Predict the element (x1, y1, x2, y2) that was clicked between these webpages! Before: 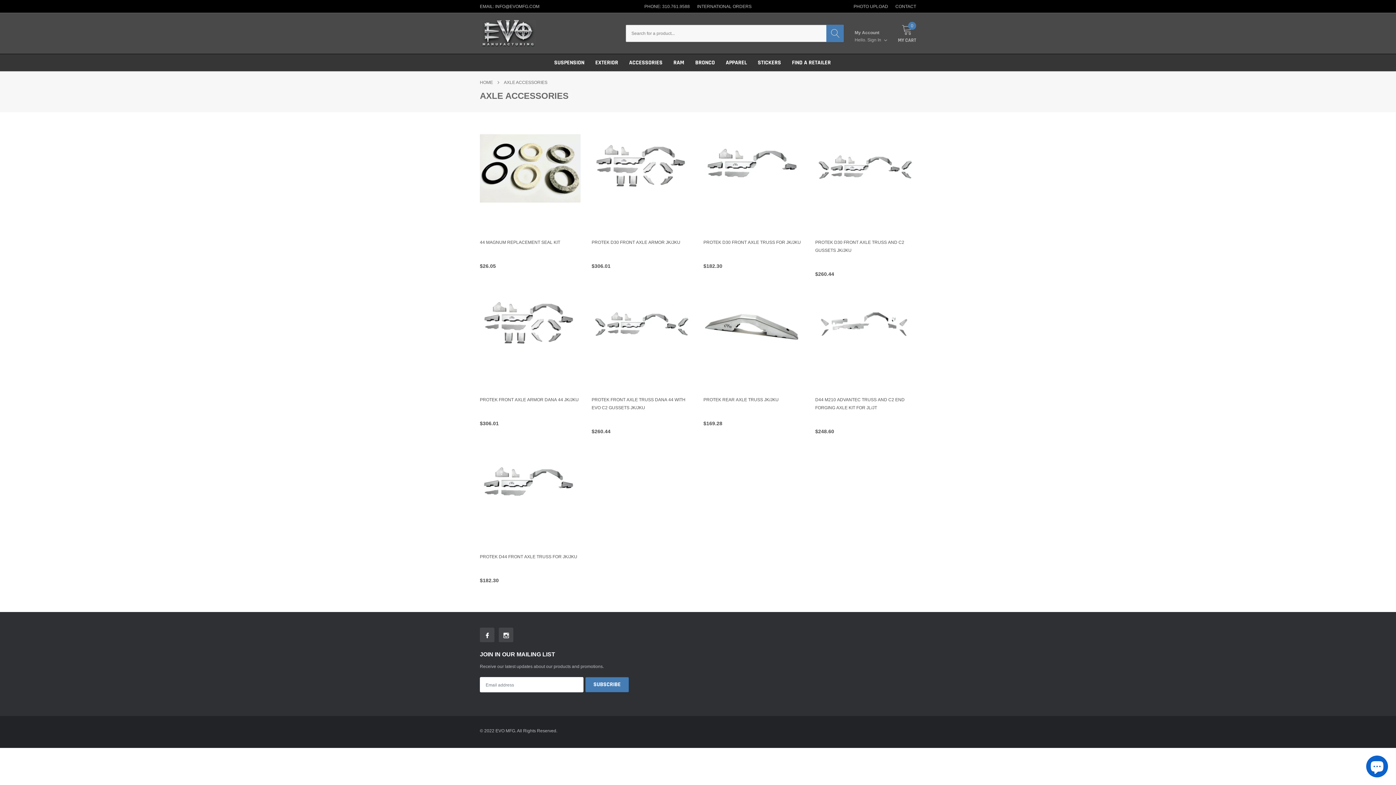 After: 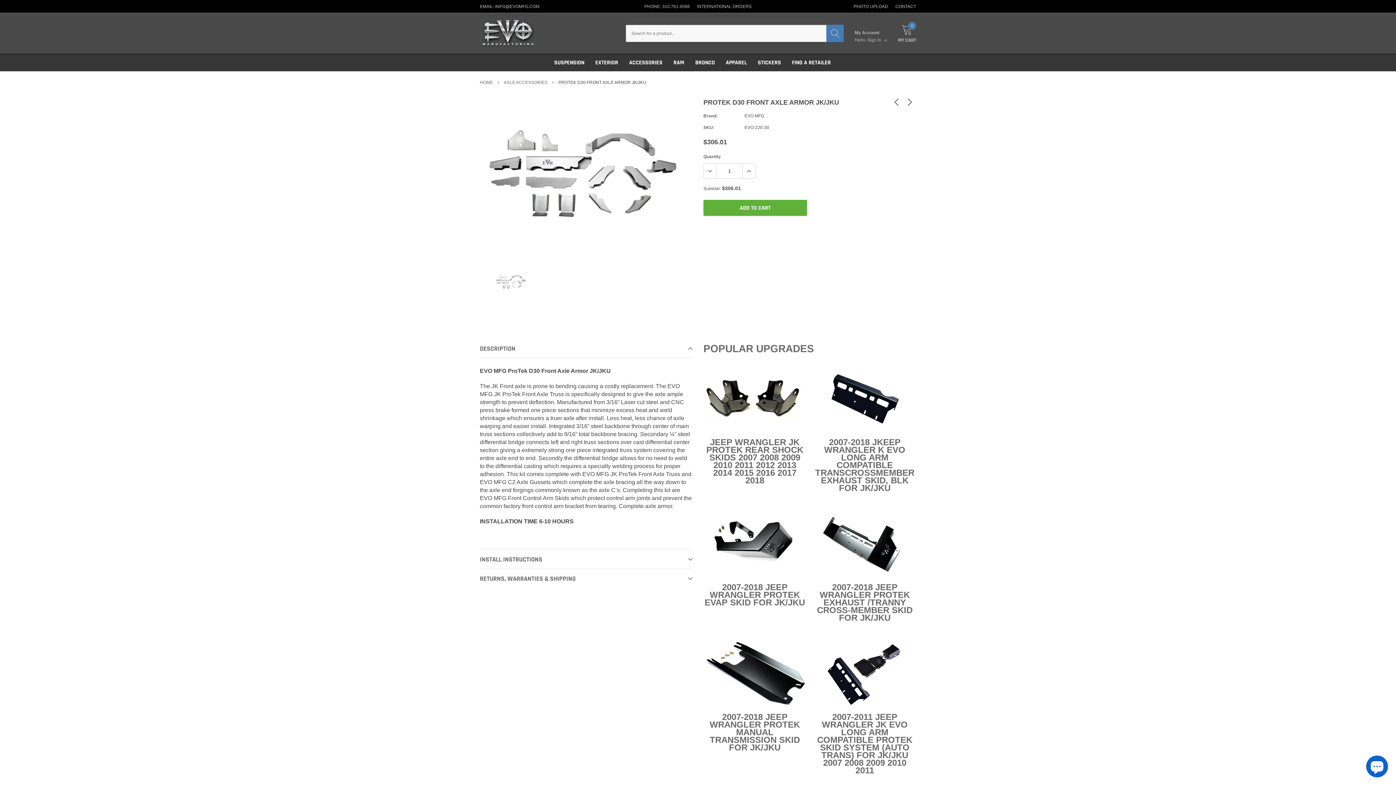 Action: label: link bbox: (591, 130, 692, 231)